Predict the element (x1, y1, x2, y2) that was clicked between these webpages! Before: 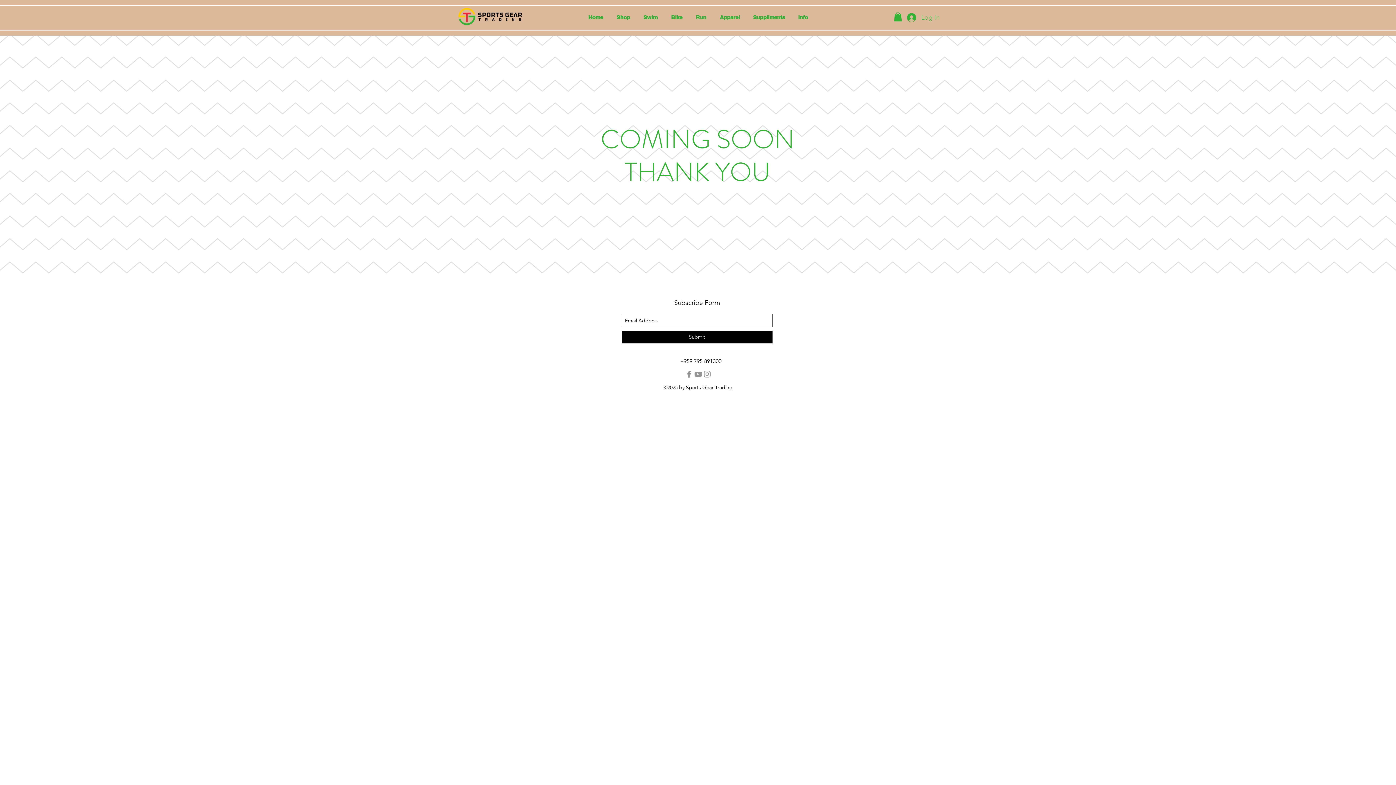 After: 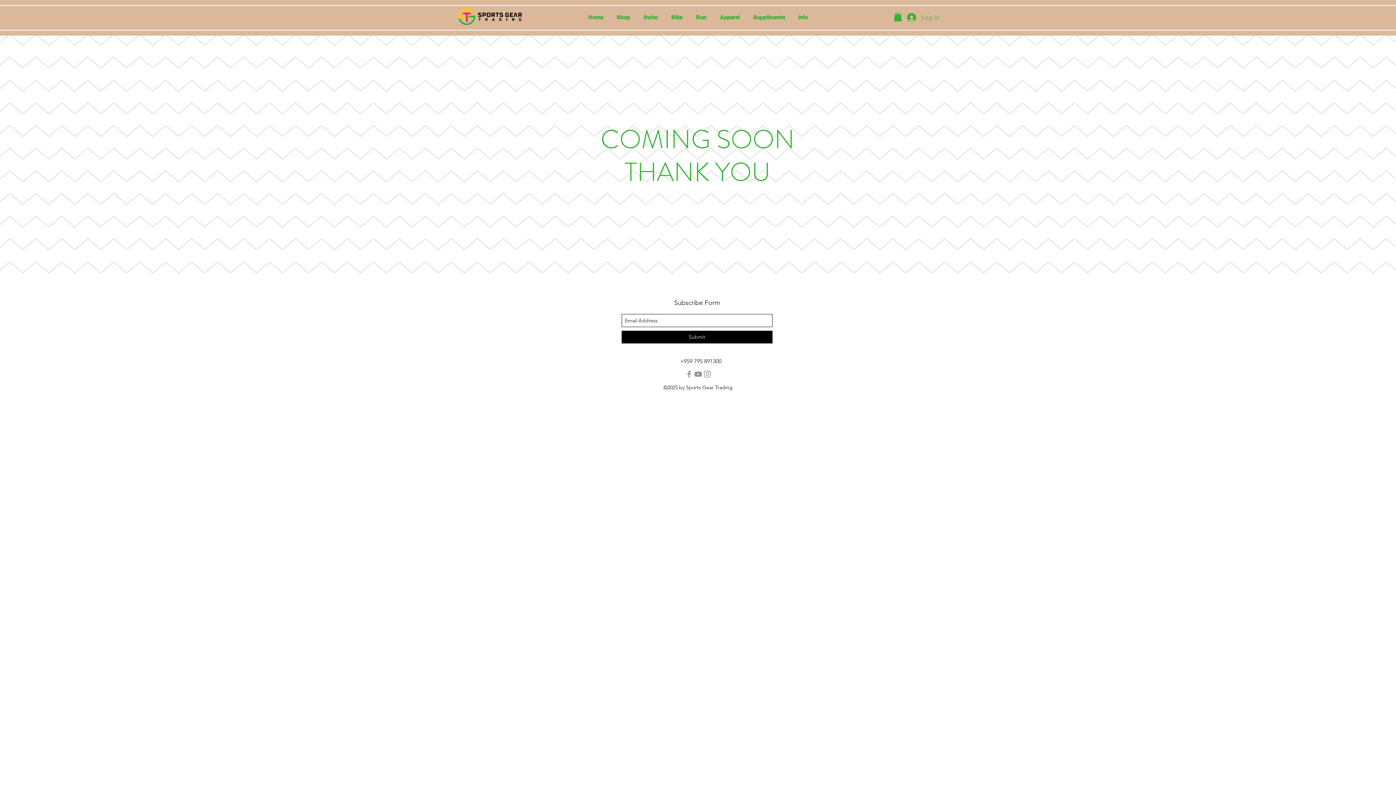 Action: label: Run bbox: (689, 12, 713, 22)